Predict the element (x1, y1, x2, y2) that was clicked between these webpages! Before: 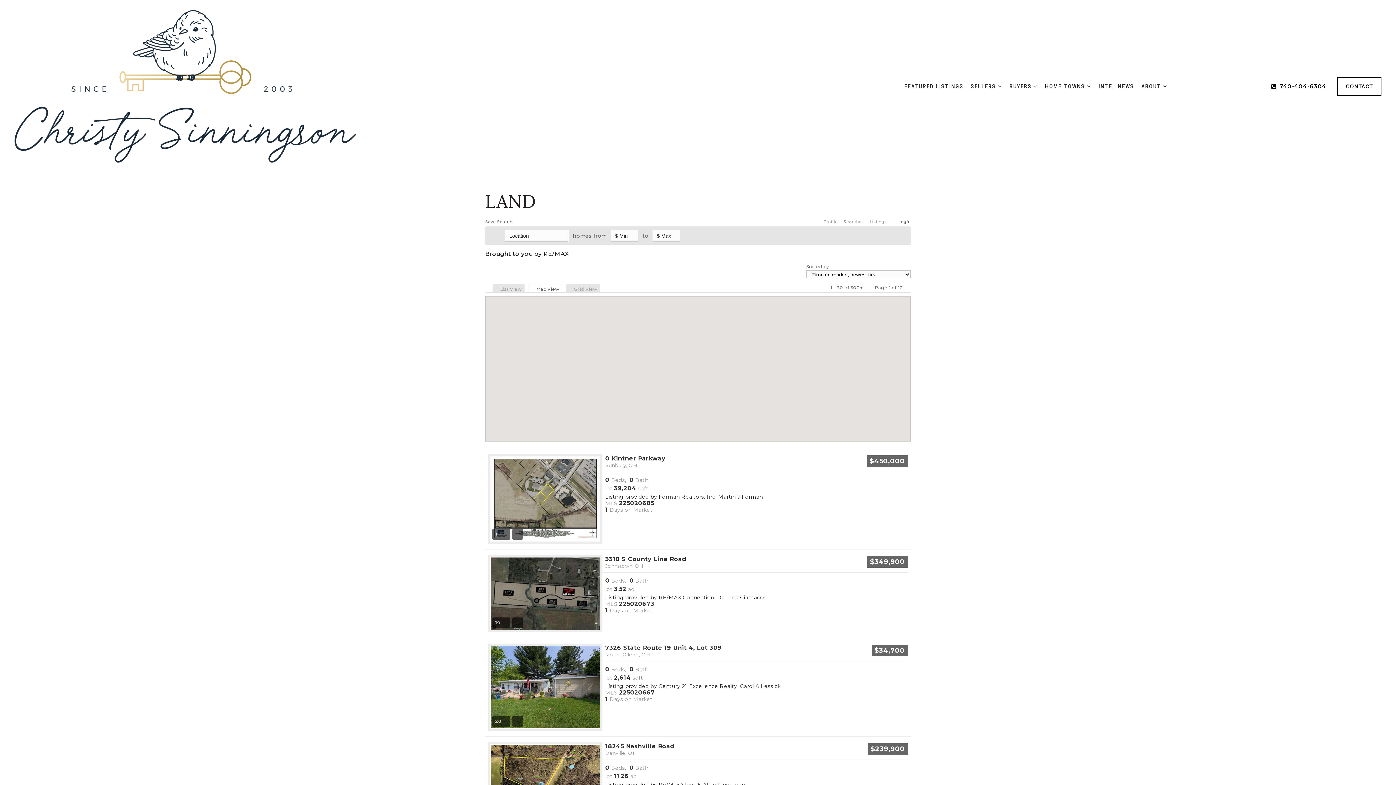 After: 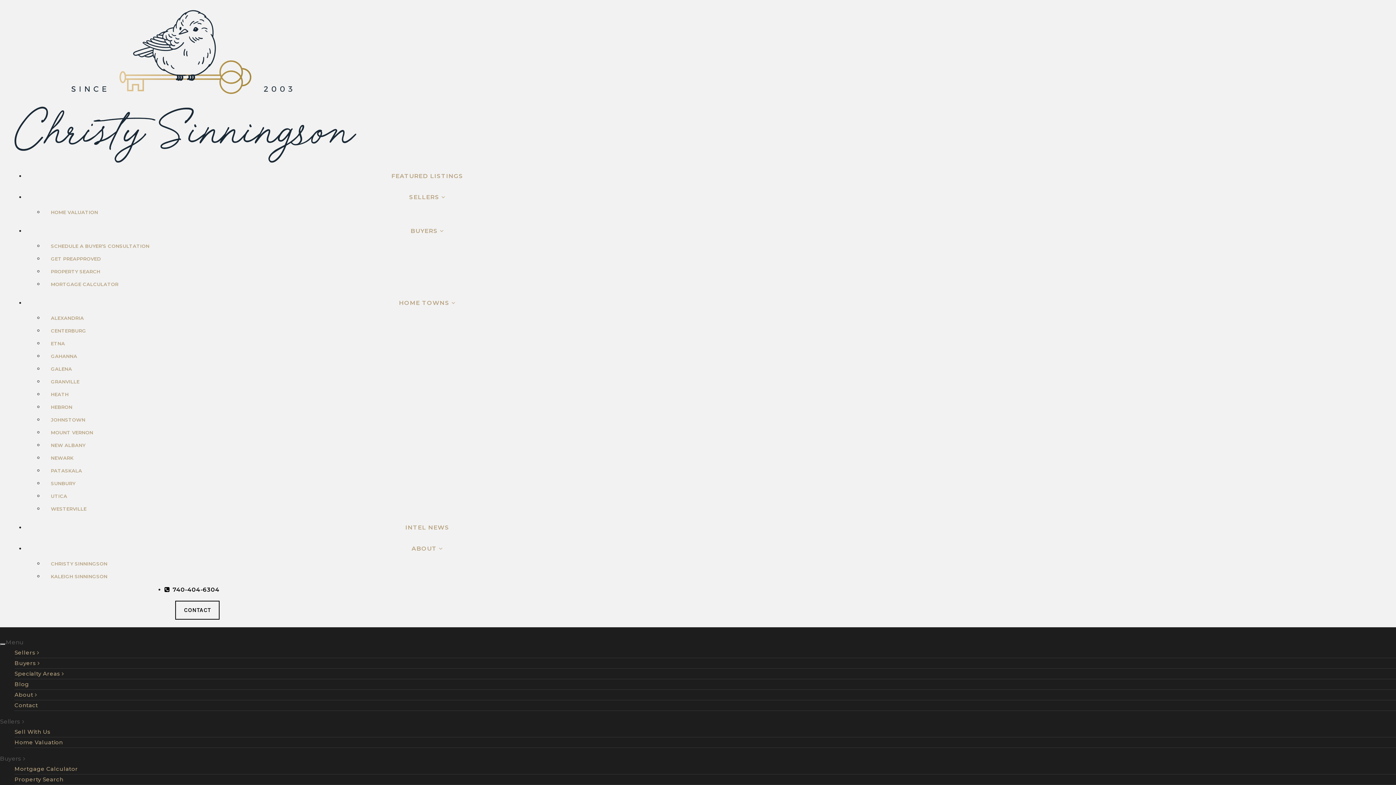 Action: bbox: (689, 345, 697, 355)